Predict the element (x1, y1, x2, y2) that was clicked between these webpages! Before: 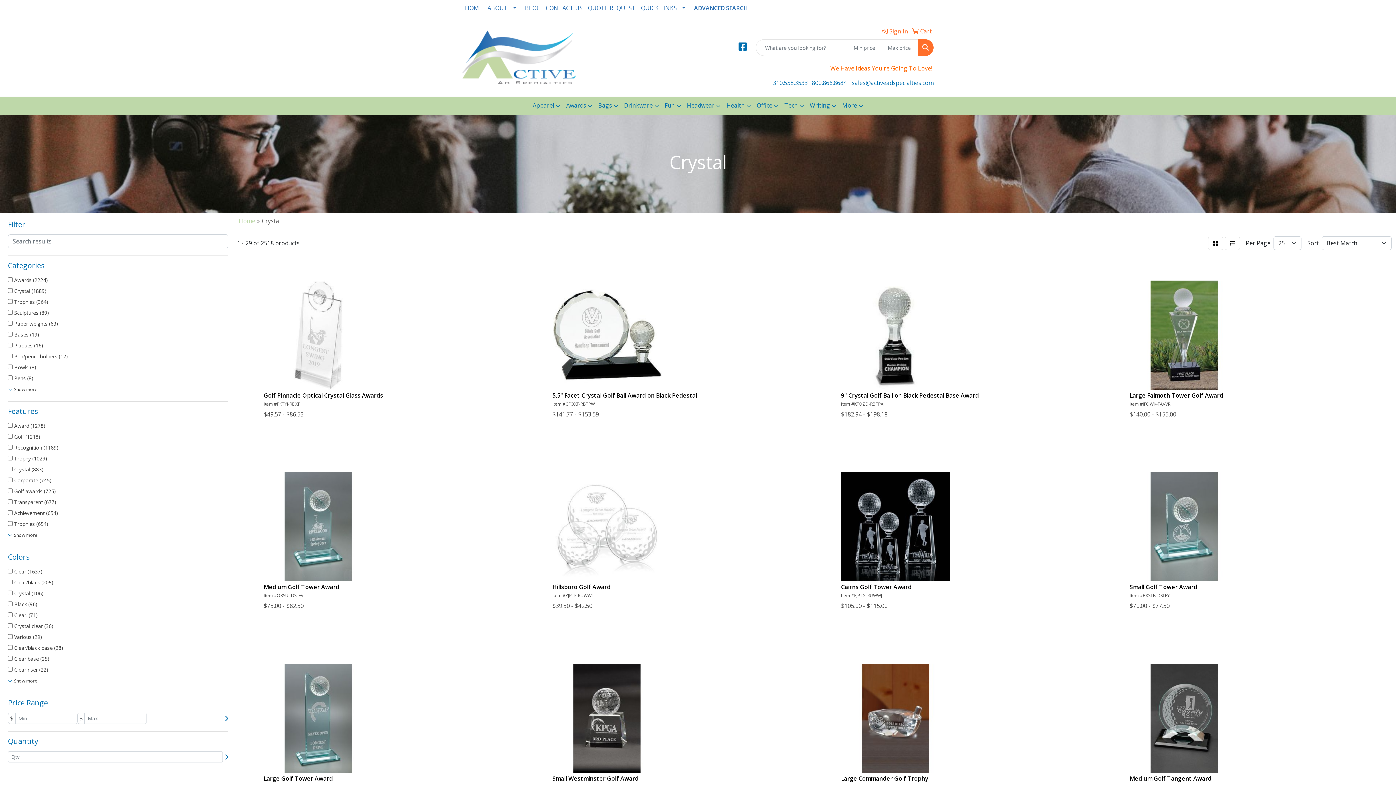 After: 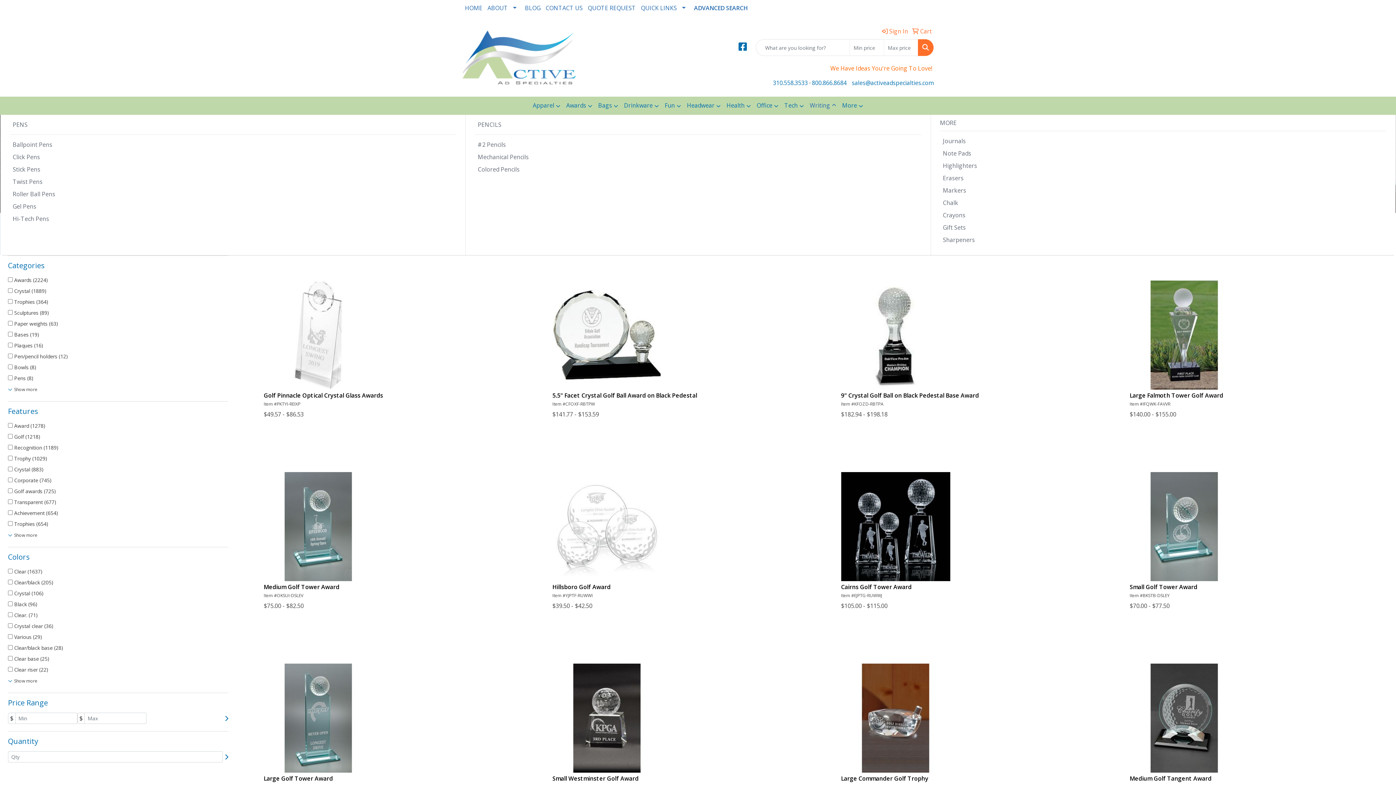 Action: bbox: (807, 96, 839, 114) label: Writing